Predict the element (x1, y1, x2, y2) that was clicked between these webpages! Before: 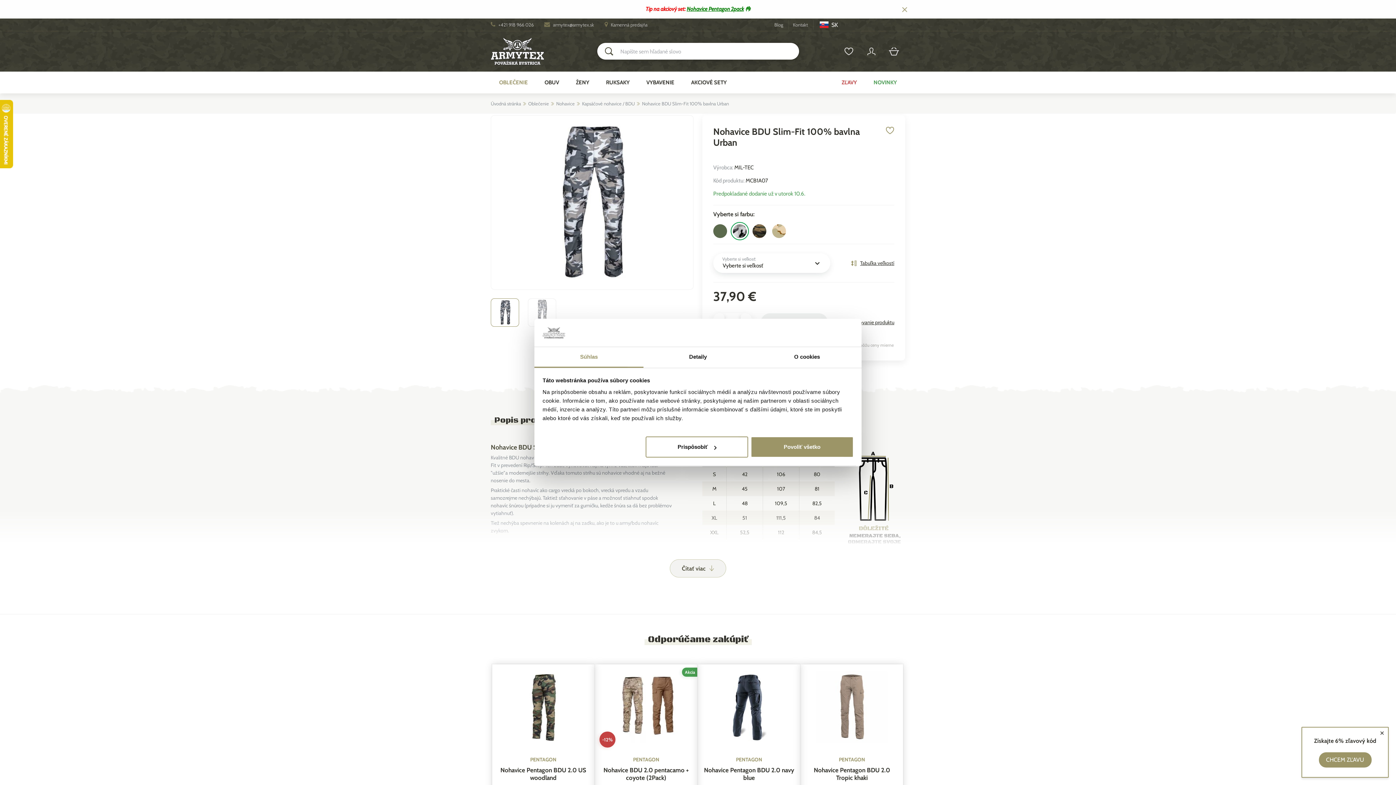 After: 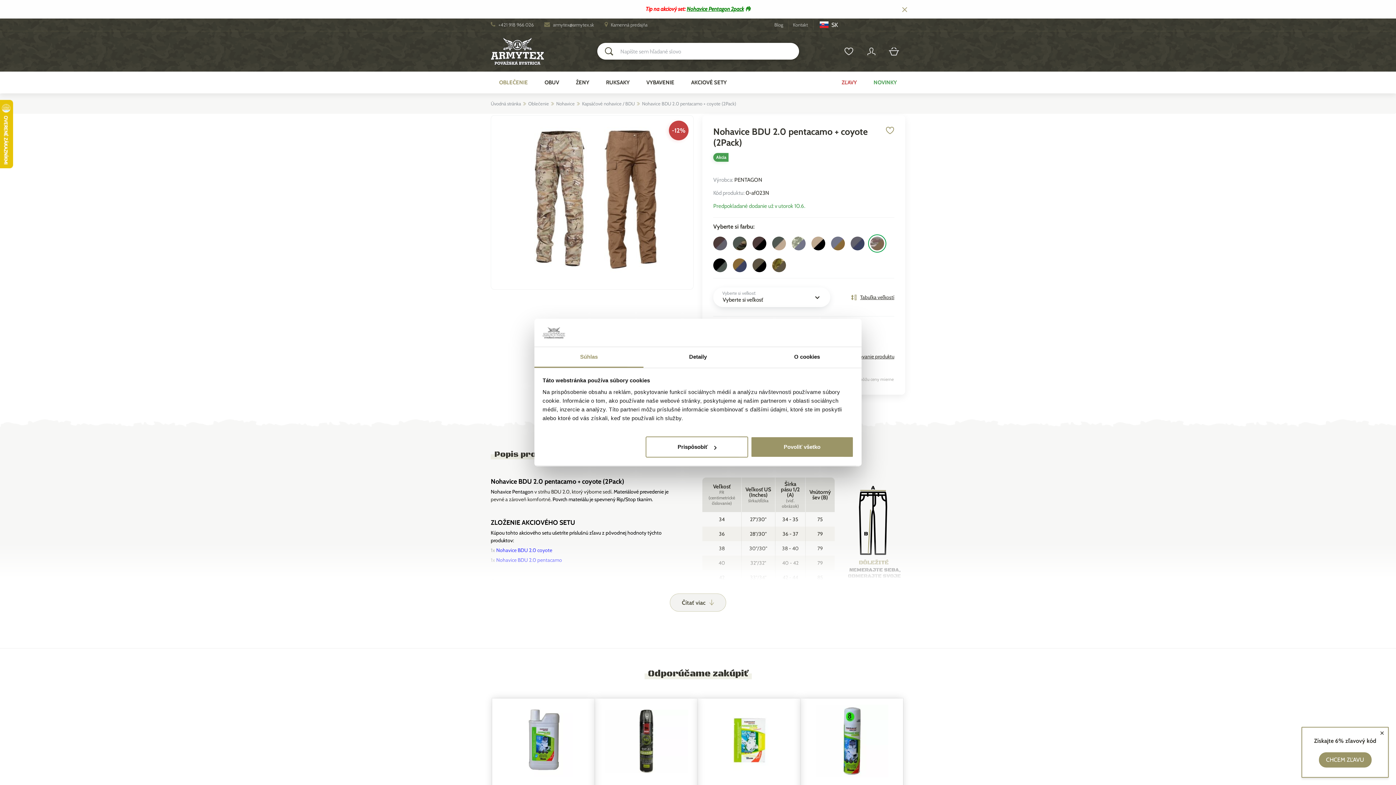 Action: bbox: (595, 664, 697, 814) label: Akcia
-
12
%

PENTAGON

Nohavice BDU 2.0 pentacamo + coyote (2Pack)
77,80 €
68,45 €
Na sklade